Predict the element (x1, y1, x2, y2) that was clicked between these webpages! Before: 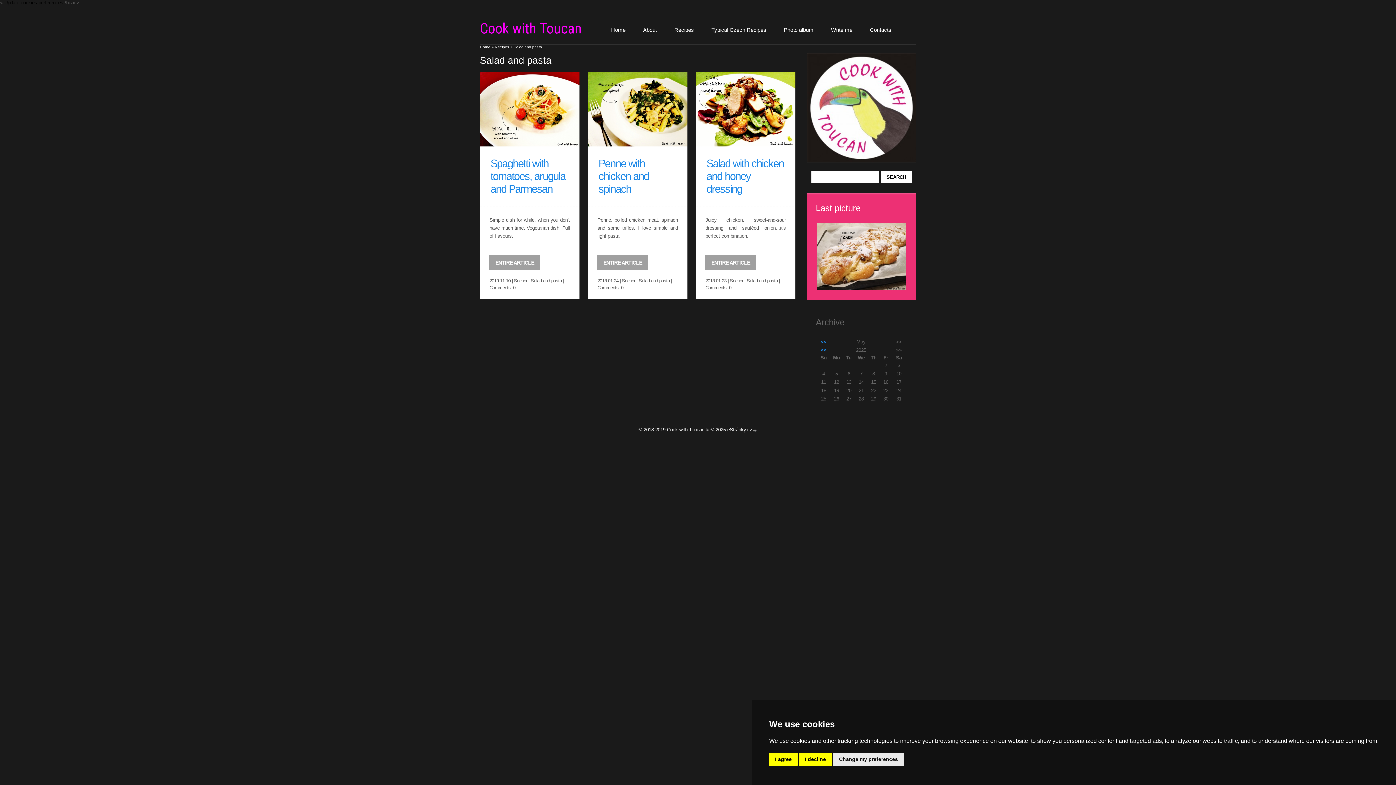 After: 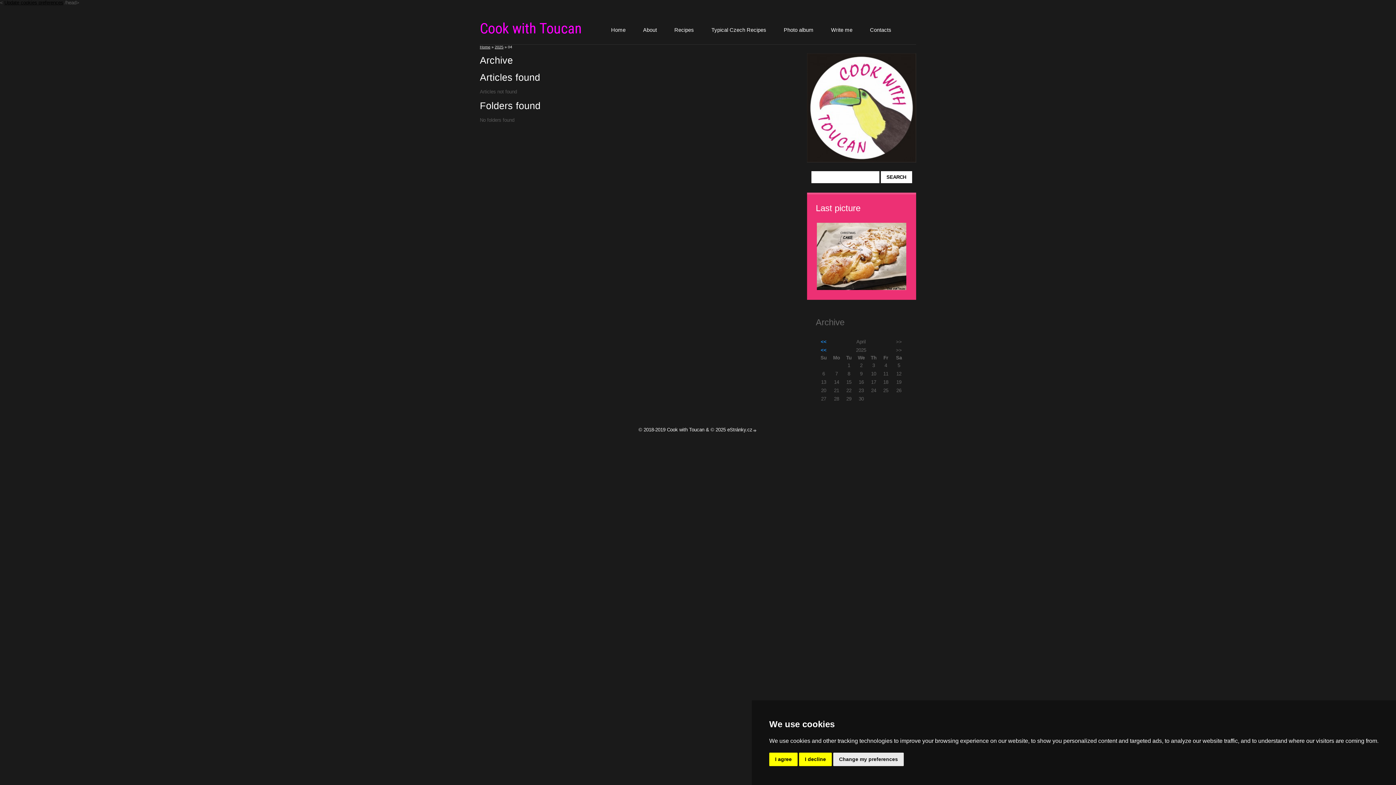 Action: bbox: (820, 339, 826, 344) label: <<